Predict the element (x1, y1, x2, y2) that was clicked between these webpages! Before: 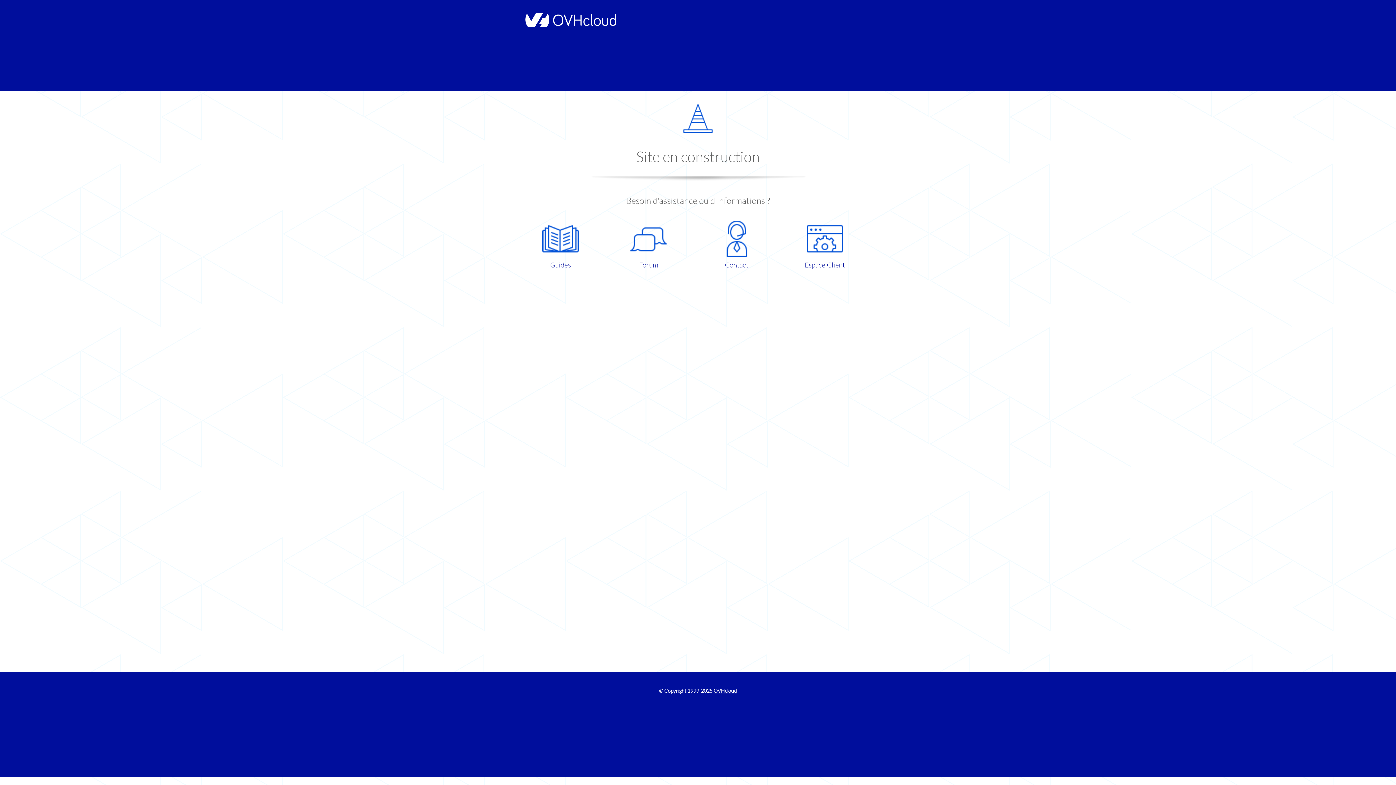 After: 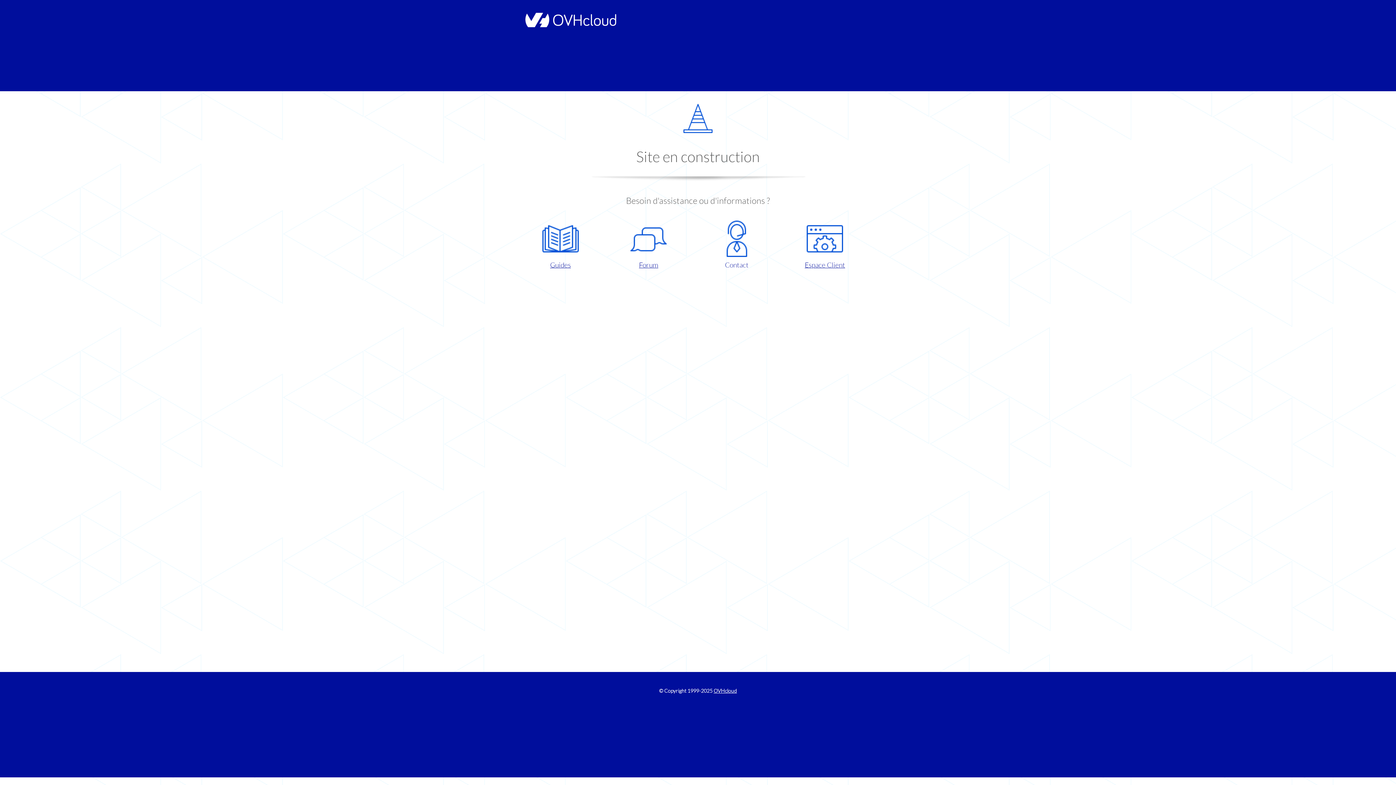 Action: label: Contact bbox: (698, 220, 775, 270)